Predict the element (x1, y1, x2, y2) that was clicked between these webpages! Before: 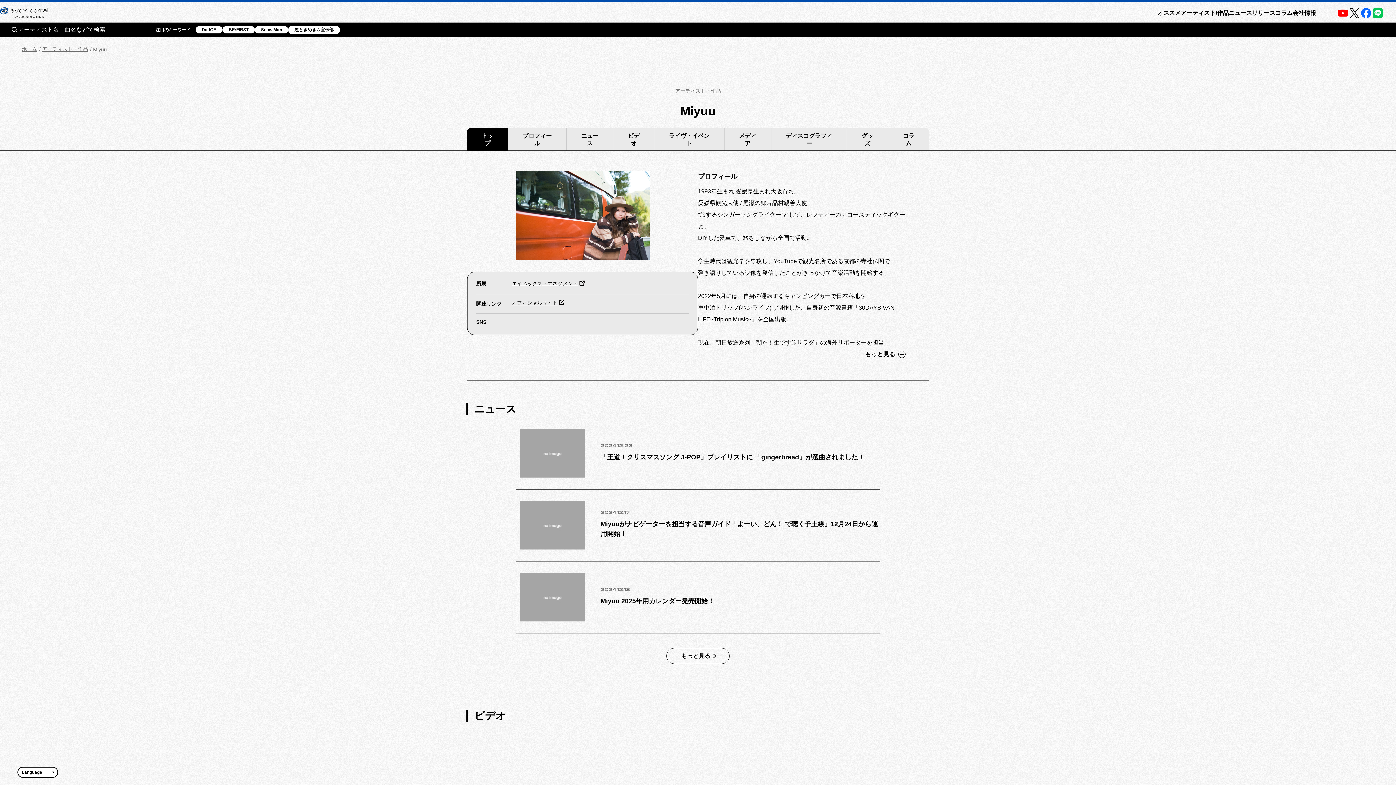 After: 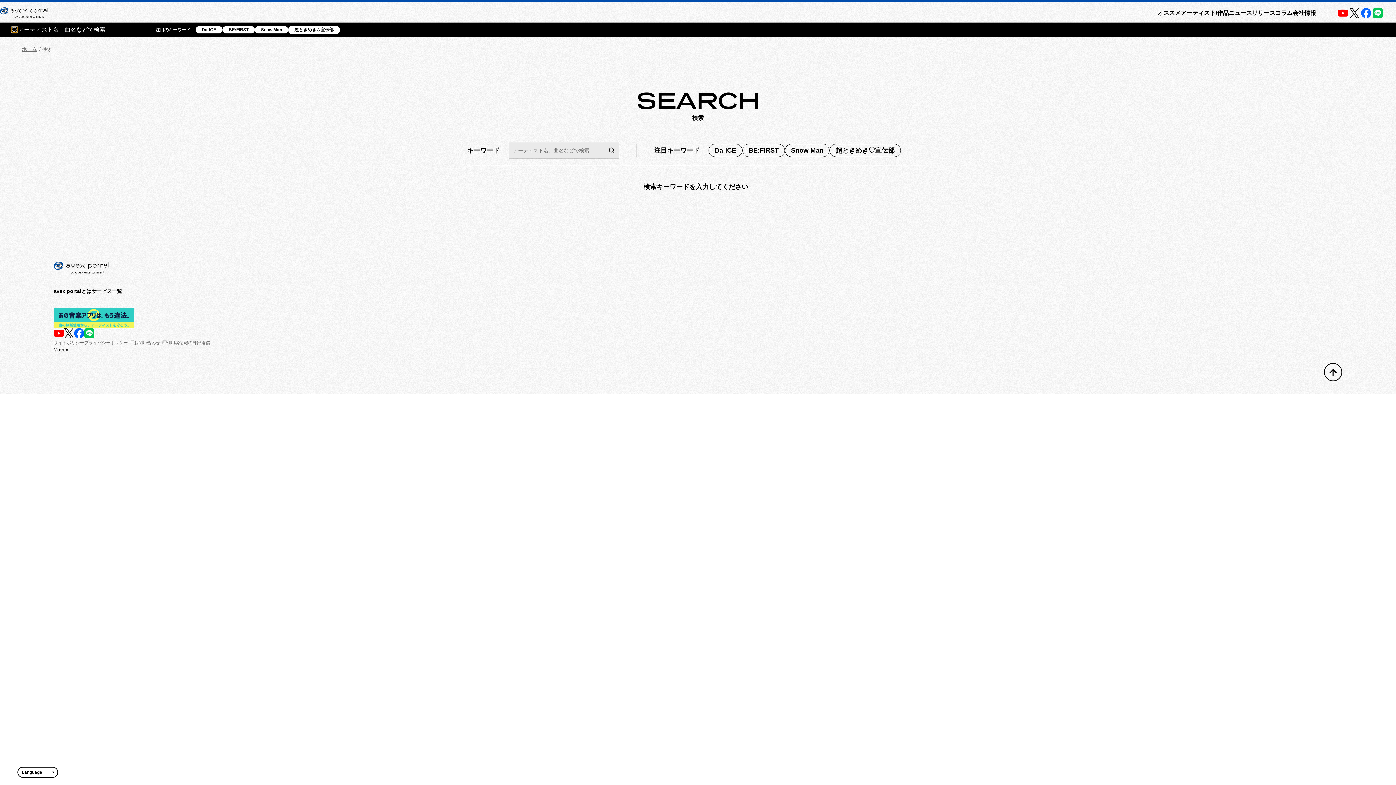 Action: bbox: (11, 26, 17, 32)